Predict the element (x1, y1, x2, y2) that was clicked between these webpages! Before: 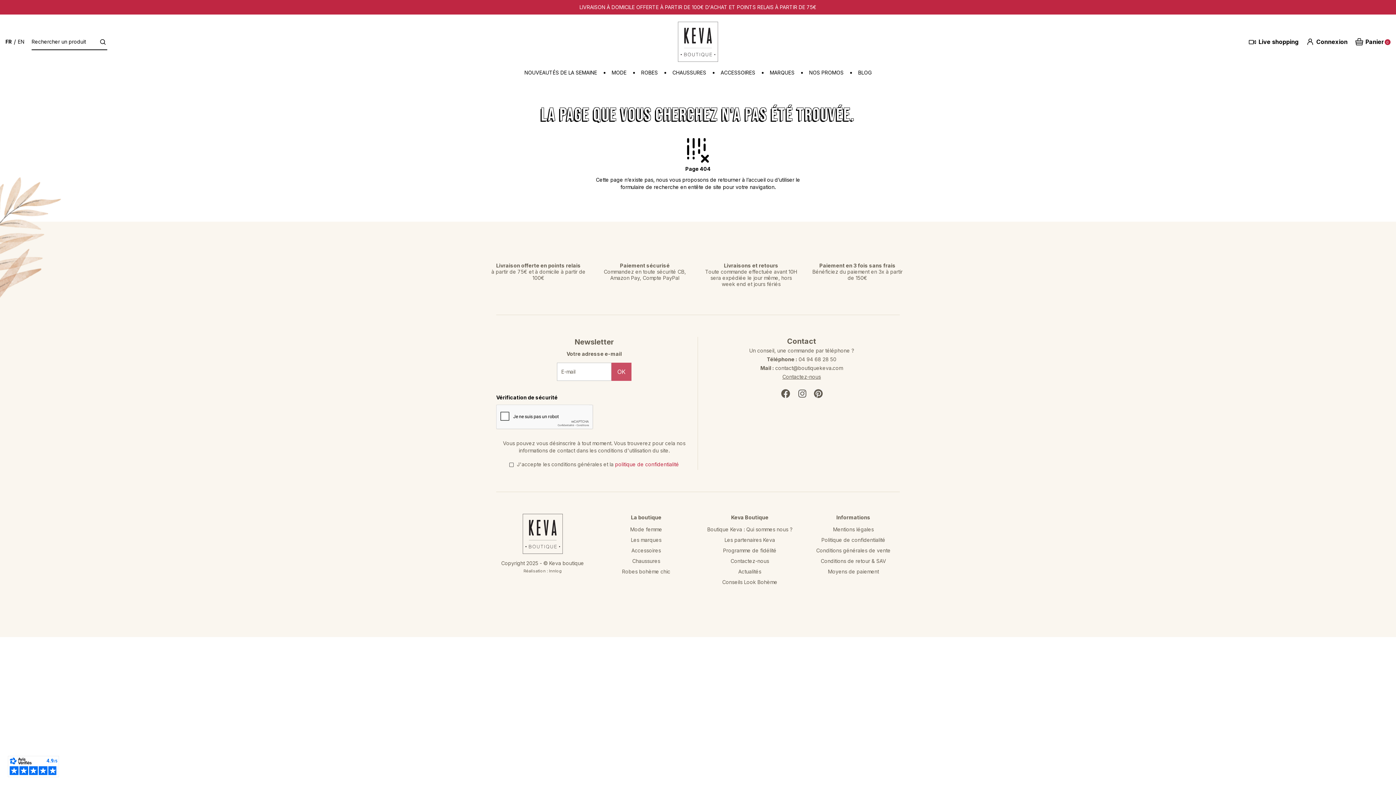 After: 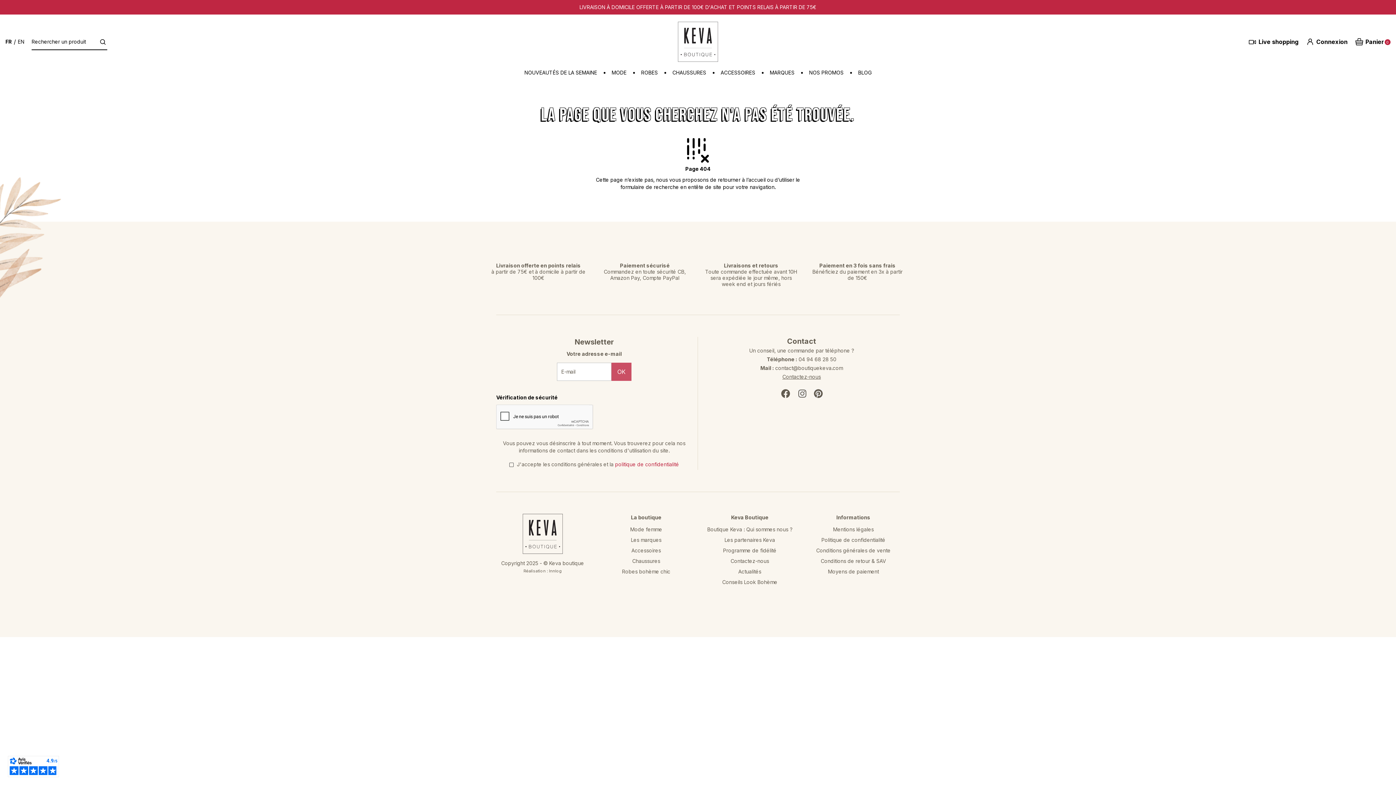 Action: label: Facebook bbox: (781, 389, 790, 398)